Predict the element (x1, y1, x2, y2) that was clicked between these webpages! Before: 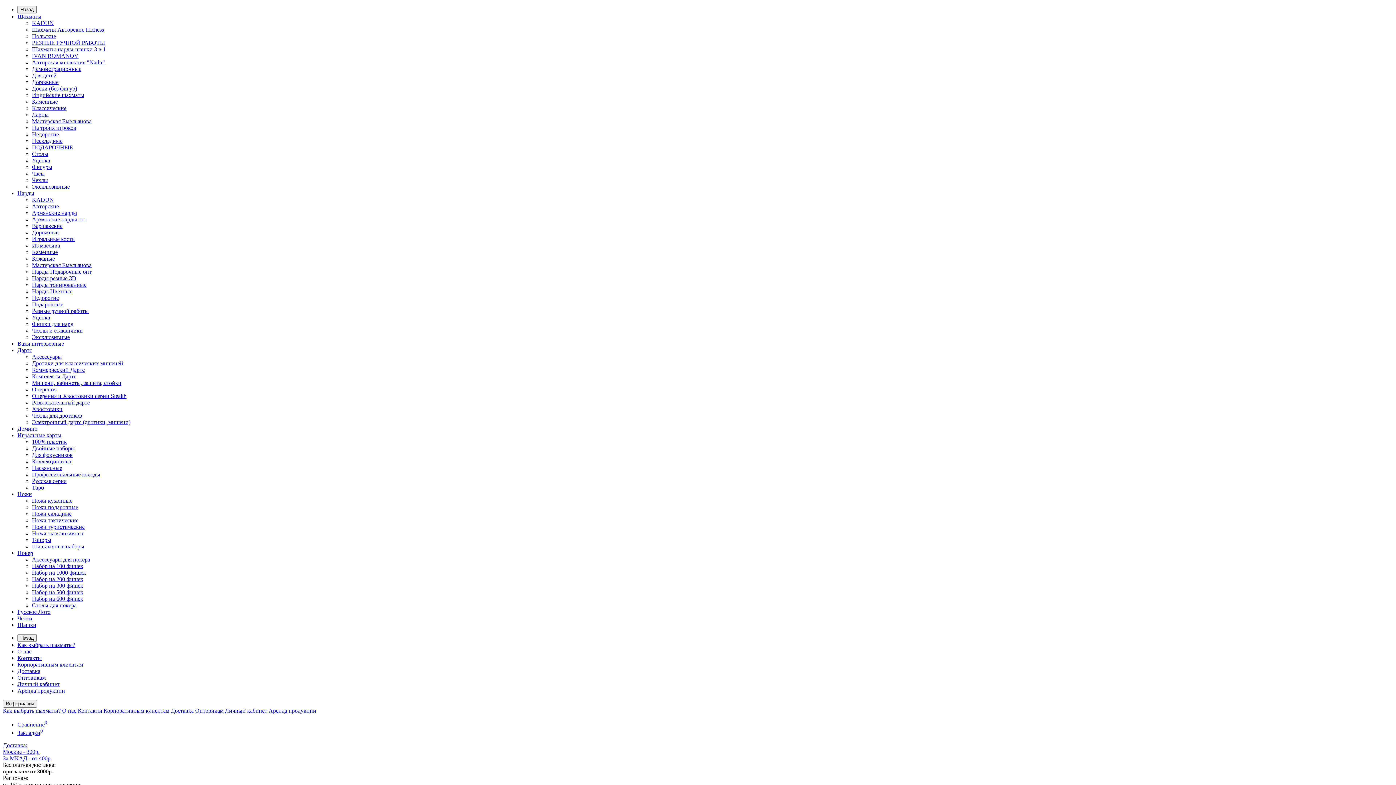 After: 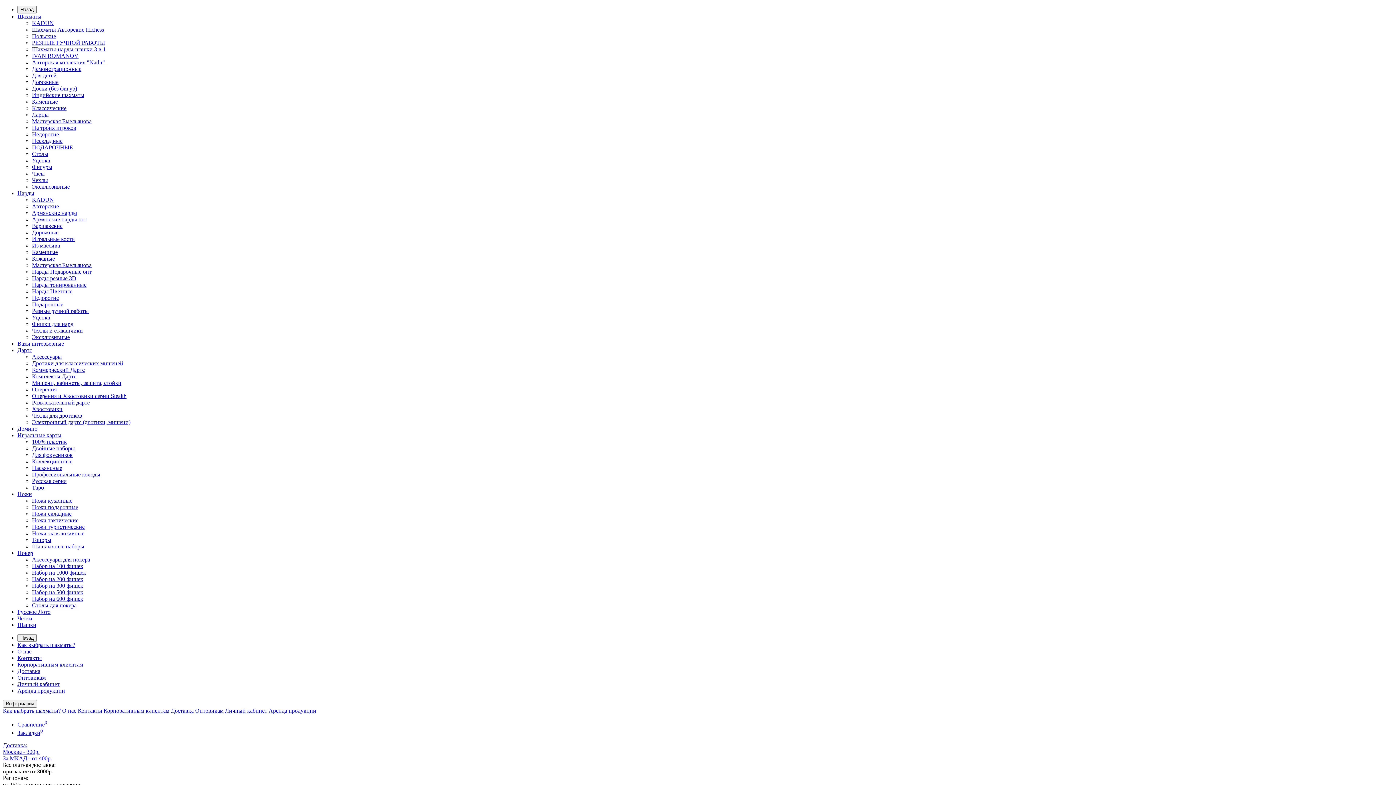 Action: bbox: (32, 458, 72, 464) label: Коллекционные